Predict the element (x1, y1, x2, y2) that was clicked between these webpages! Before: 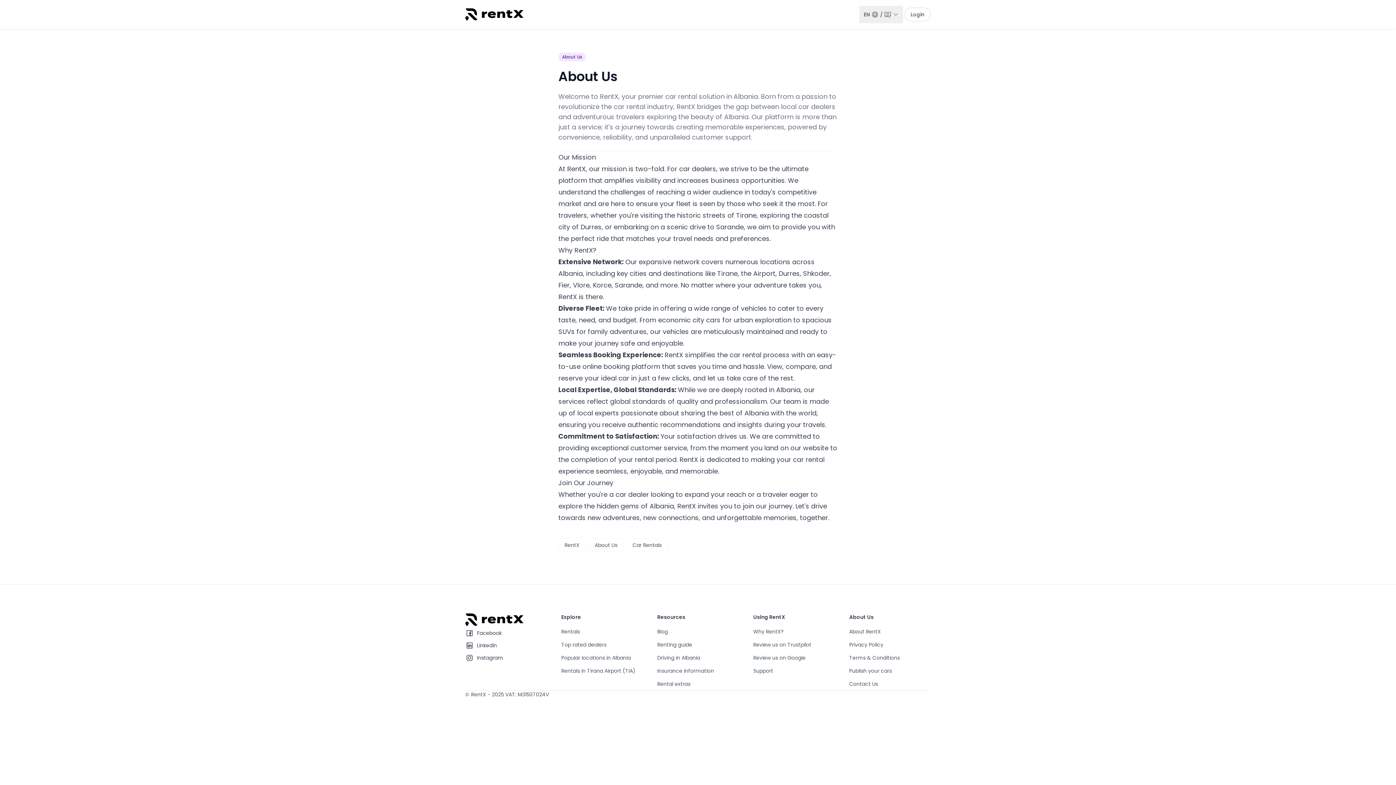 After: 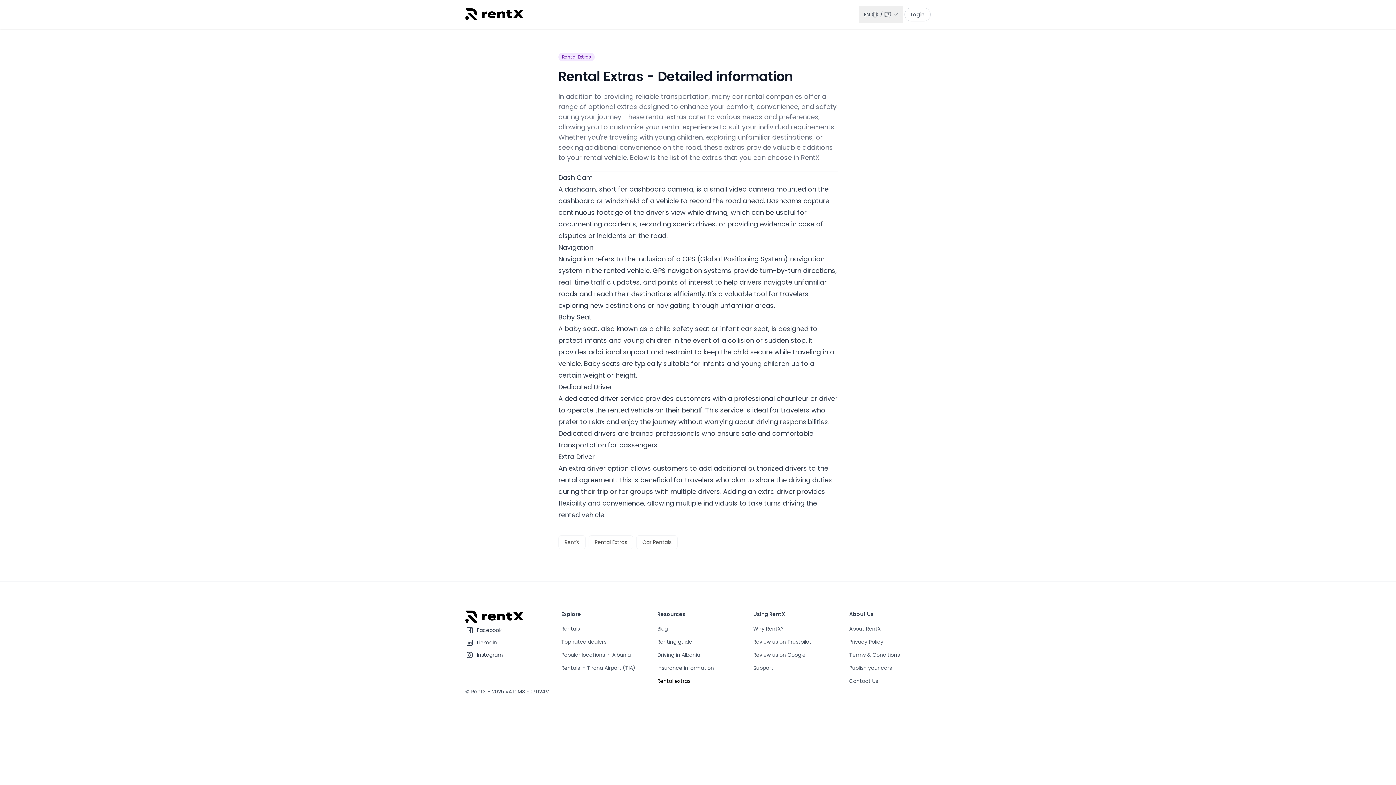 Action: label: Rental extras bbox: (657, 680, 690, 688)